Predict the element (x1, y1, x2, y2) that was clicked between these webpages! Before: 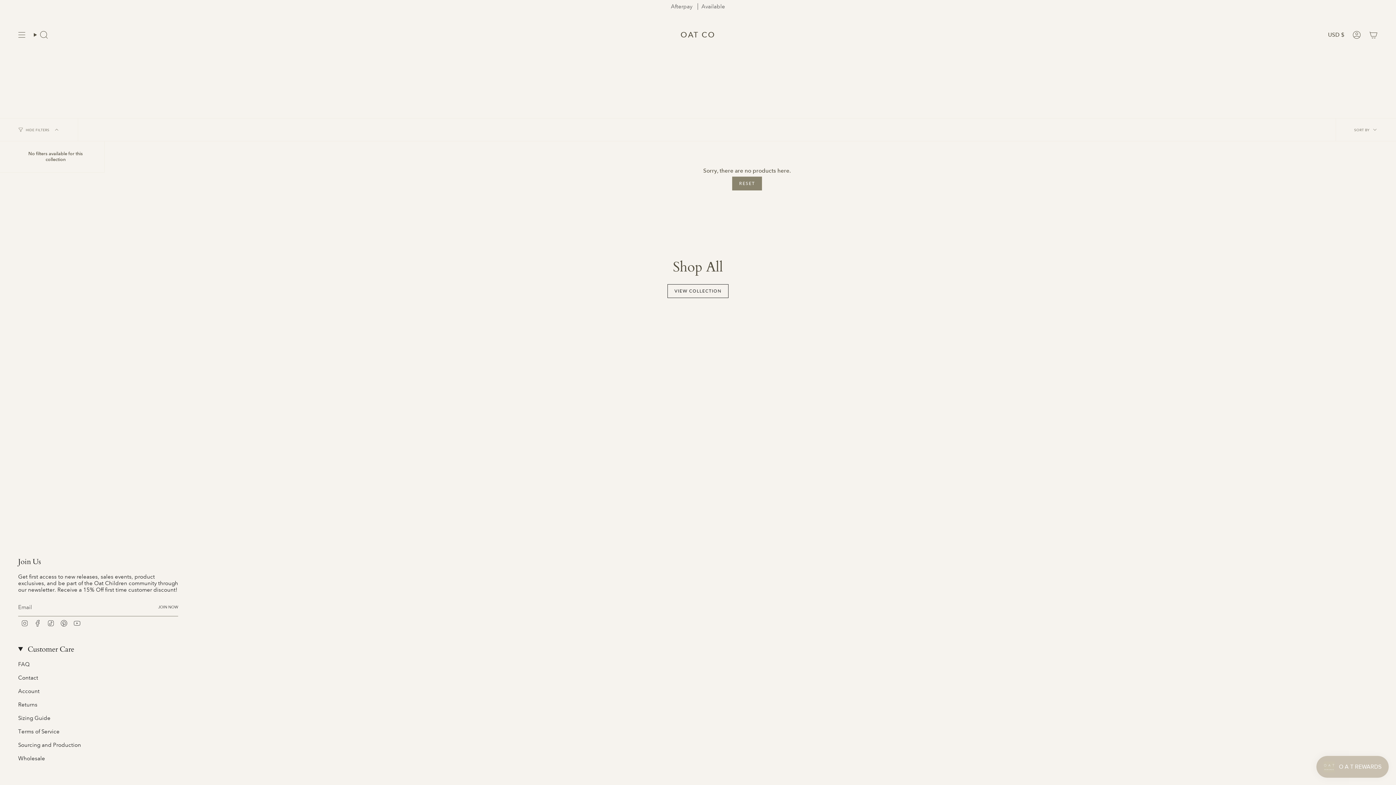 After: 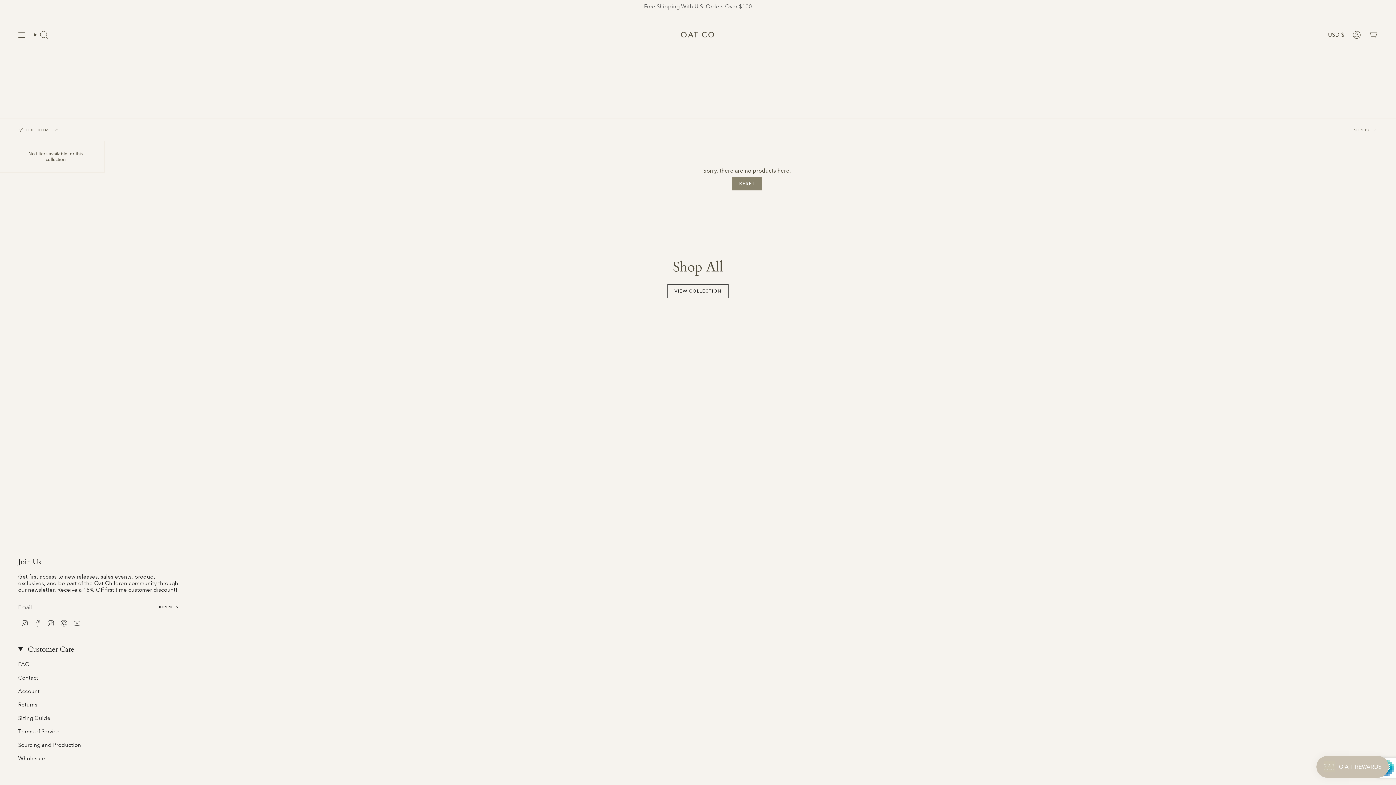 Action: bbox: (153, 598, 178, 616) label: JOIN NOW